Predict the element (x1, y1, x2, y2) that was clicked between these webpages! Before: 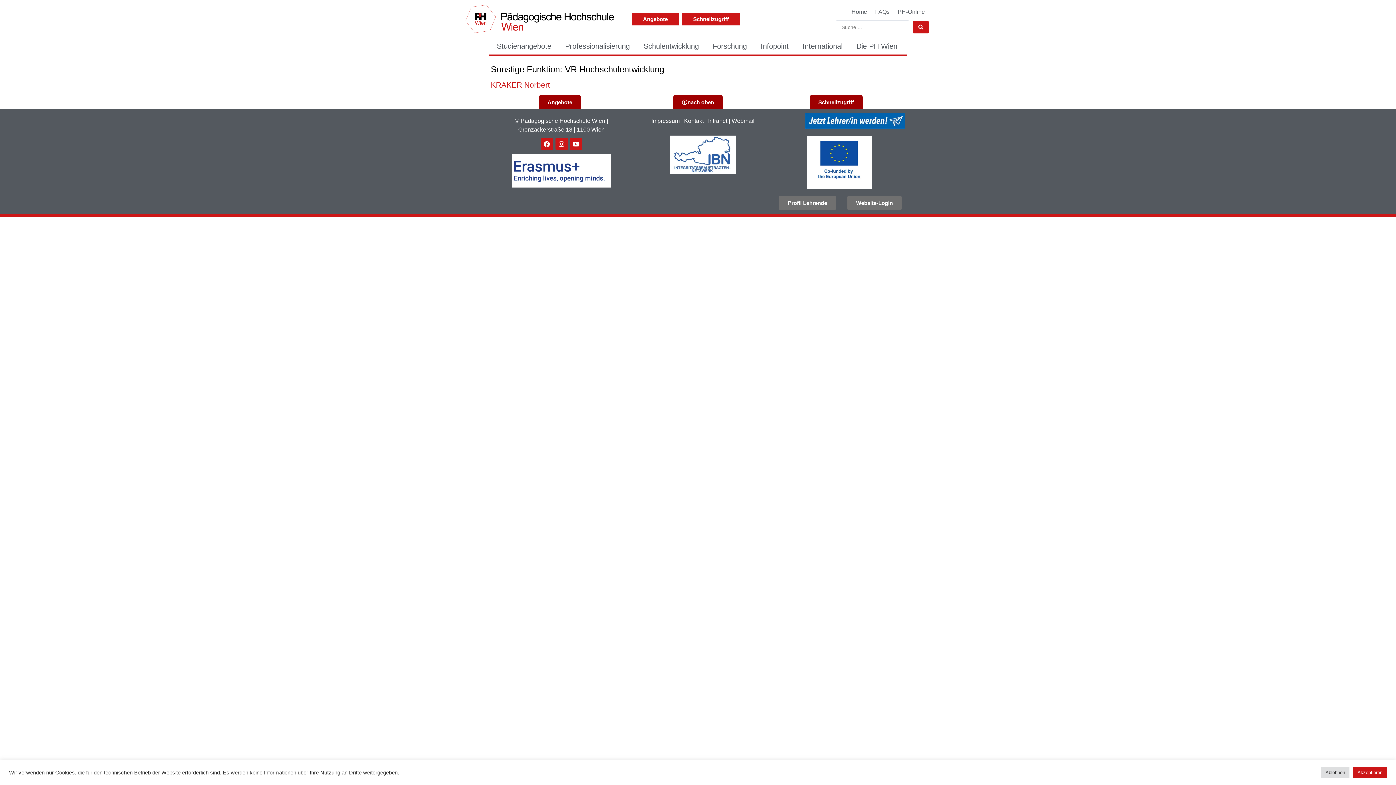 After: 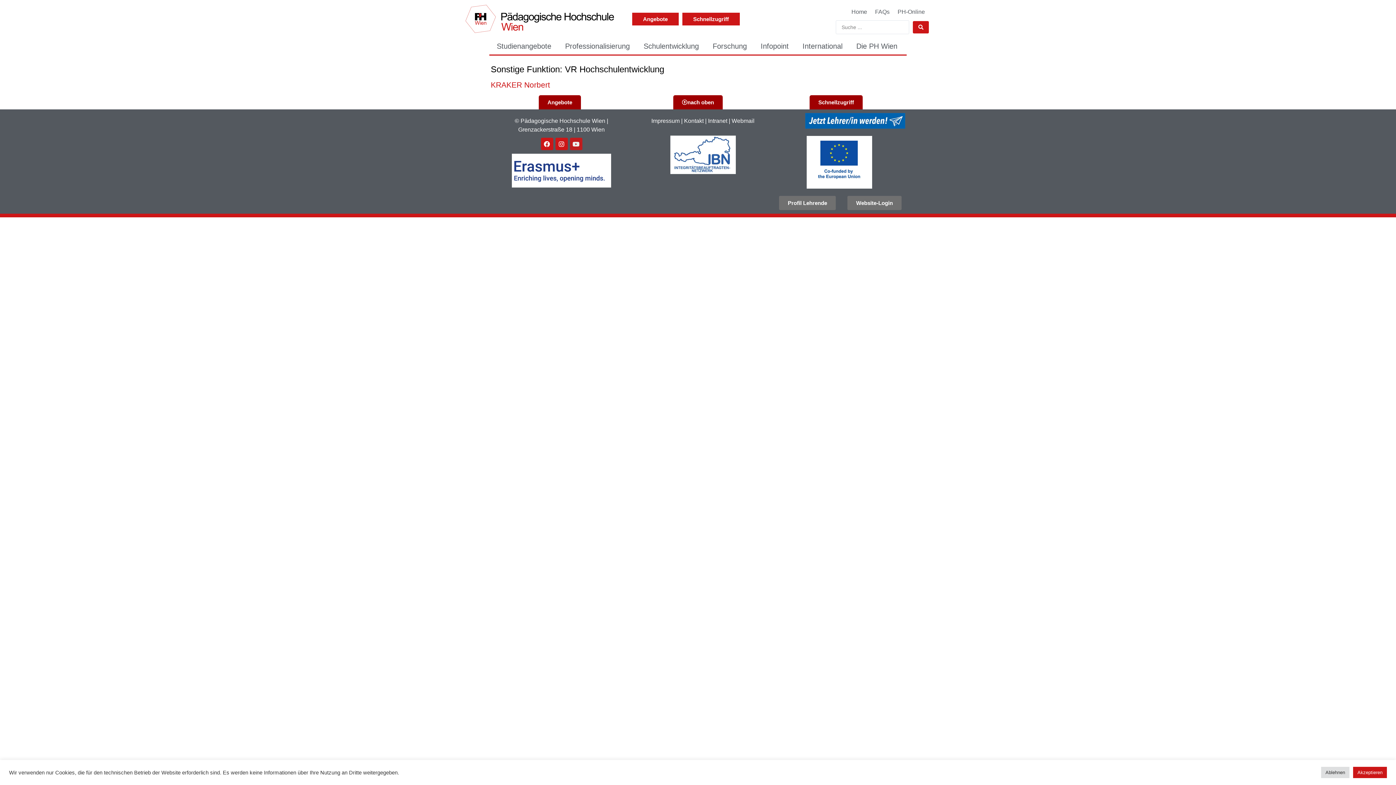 Action: label: Youtube bbox: (570, 137, 582, 150)